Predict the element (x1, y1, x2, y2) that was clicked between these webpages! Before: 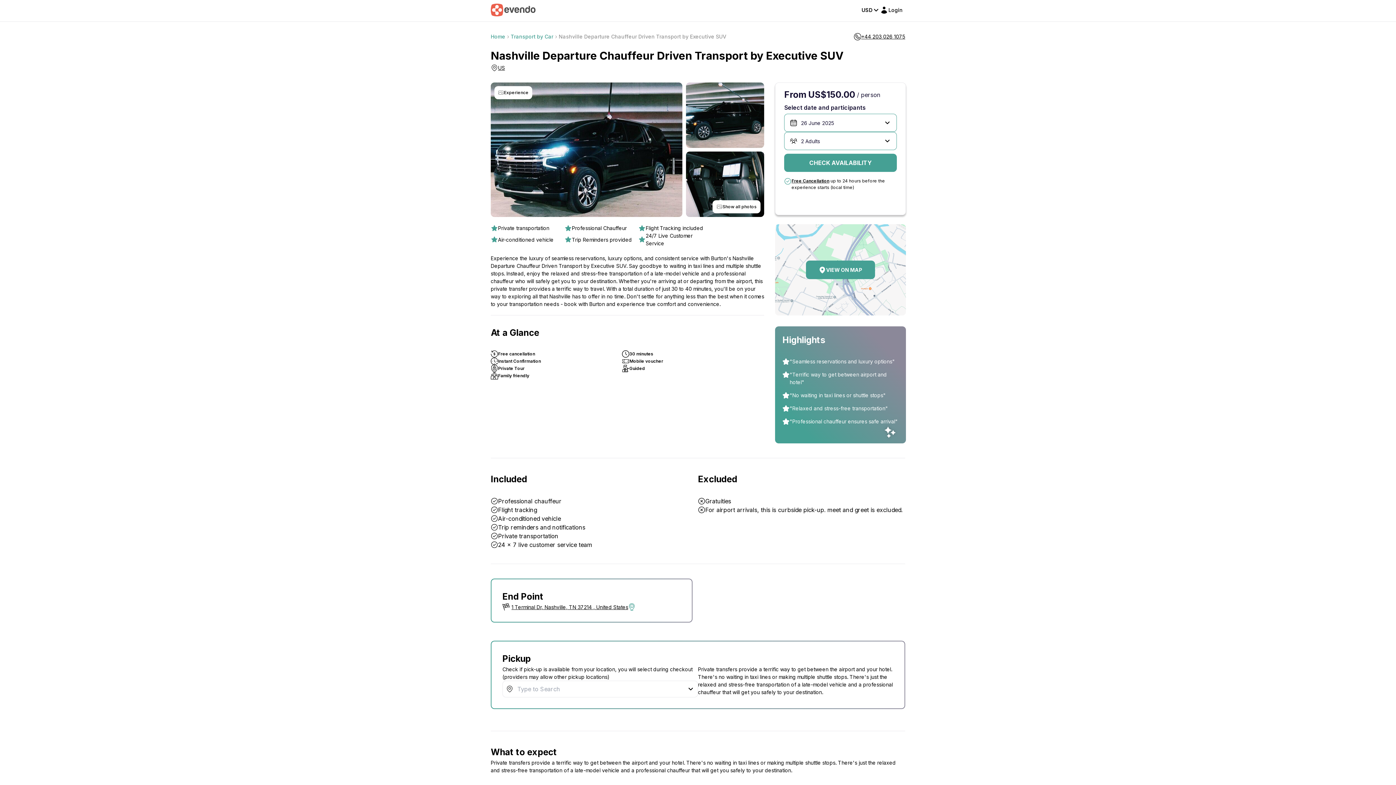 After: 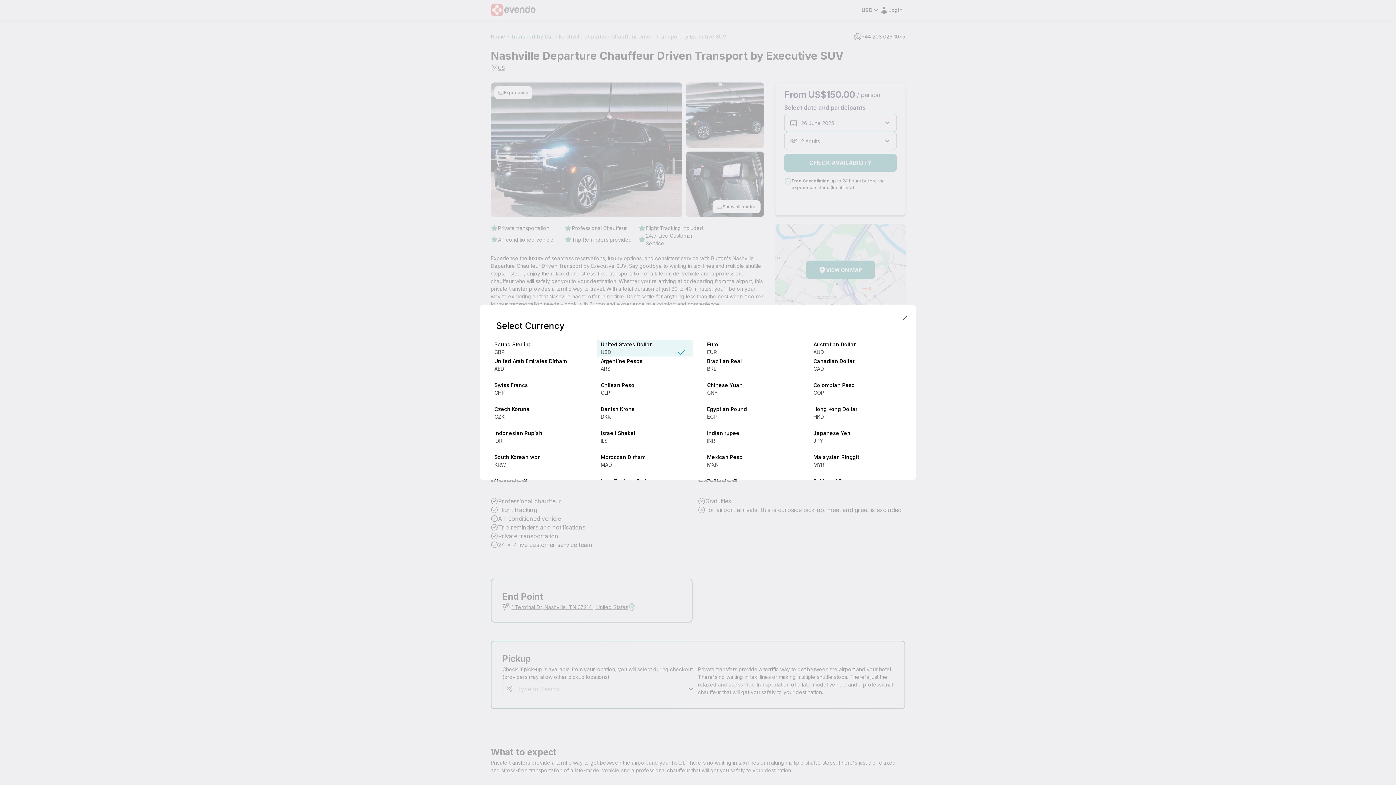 Action: label: USD bbox: (861, 6, 880, 13)